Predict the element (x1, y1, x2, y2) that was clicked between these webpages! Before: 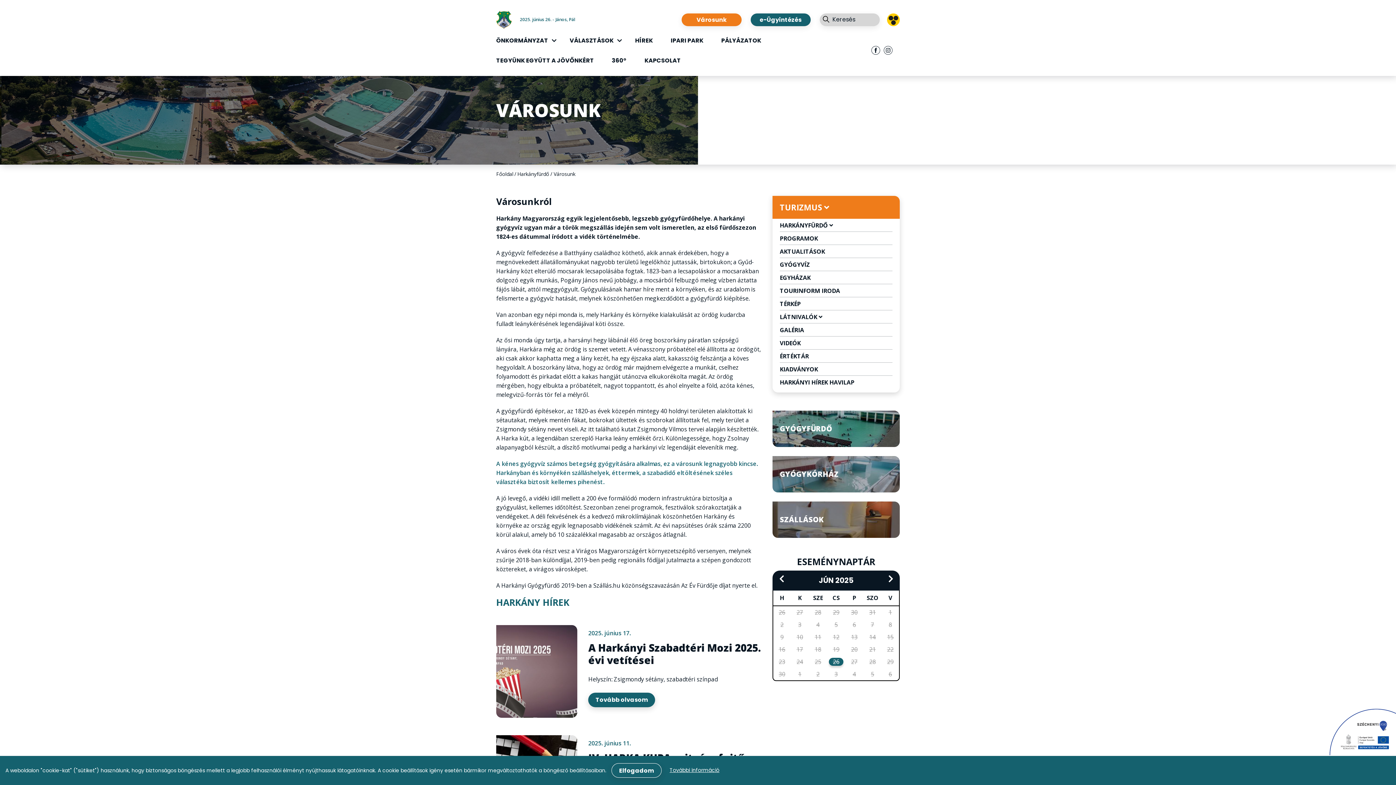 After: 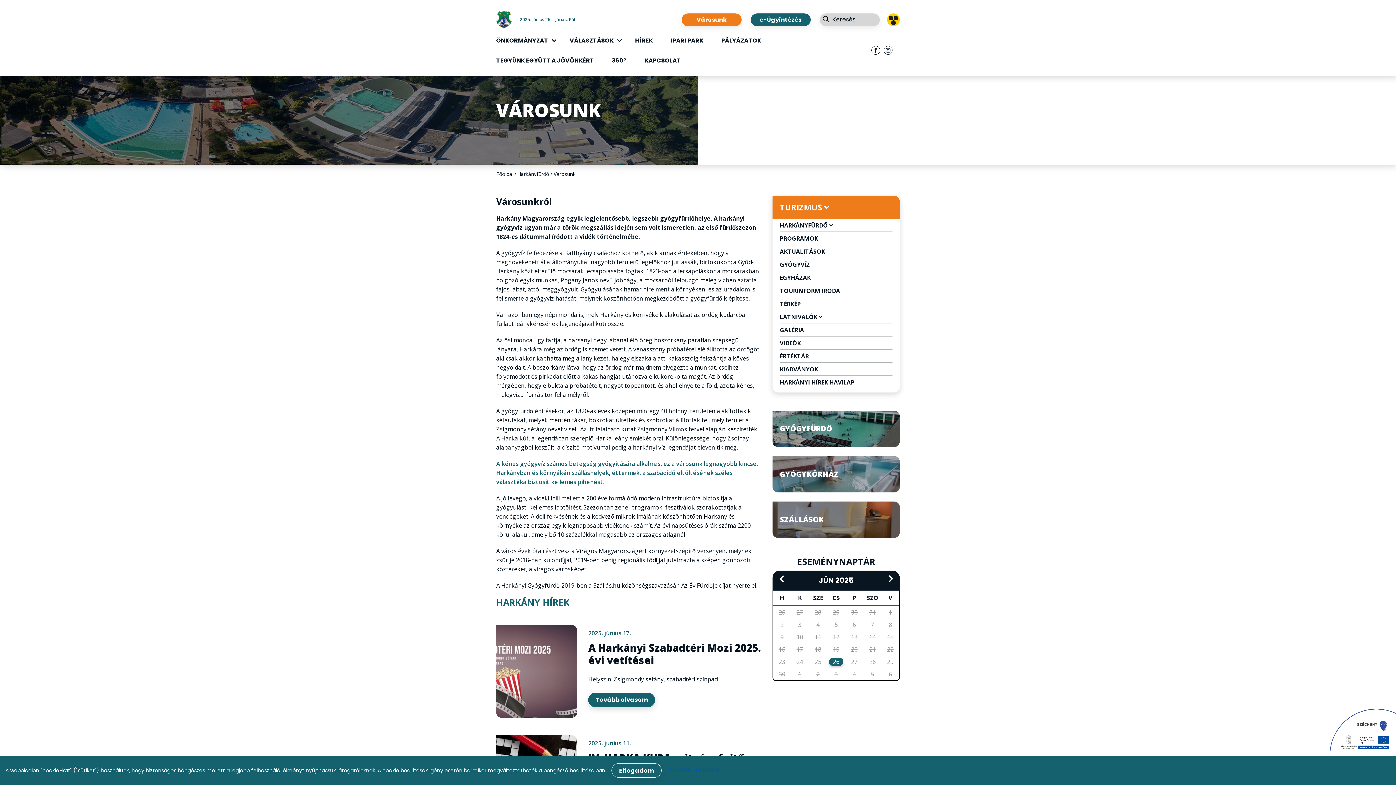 Action: label: További információ bbox: (669, 766, 719, 774)